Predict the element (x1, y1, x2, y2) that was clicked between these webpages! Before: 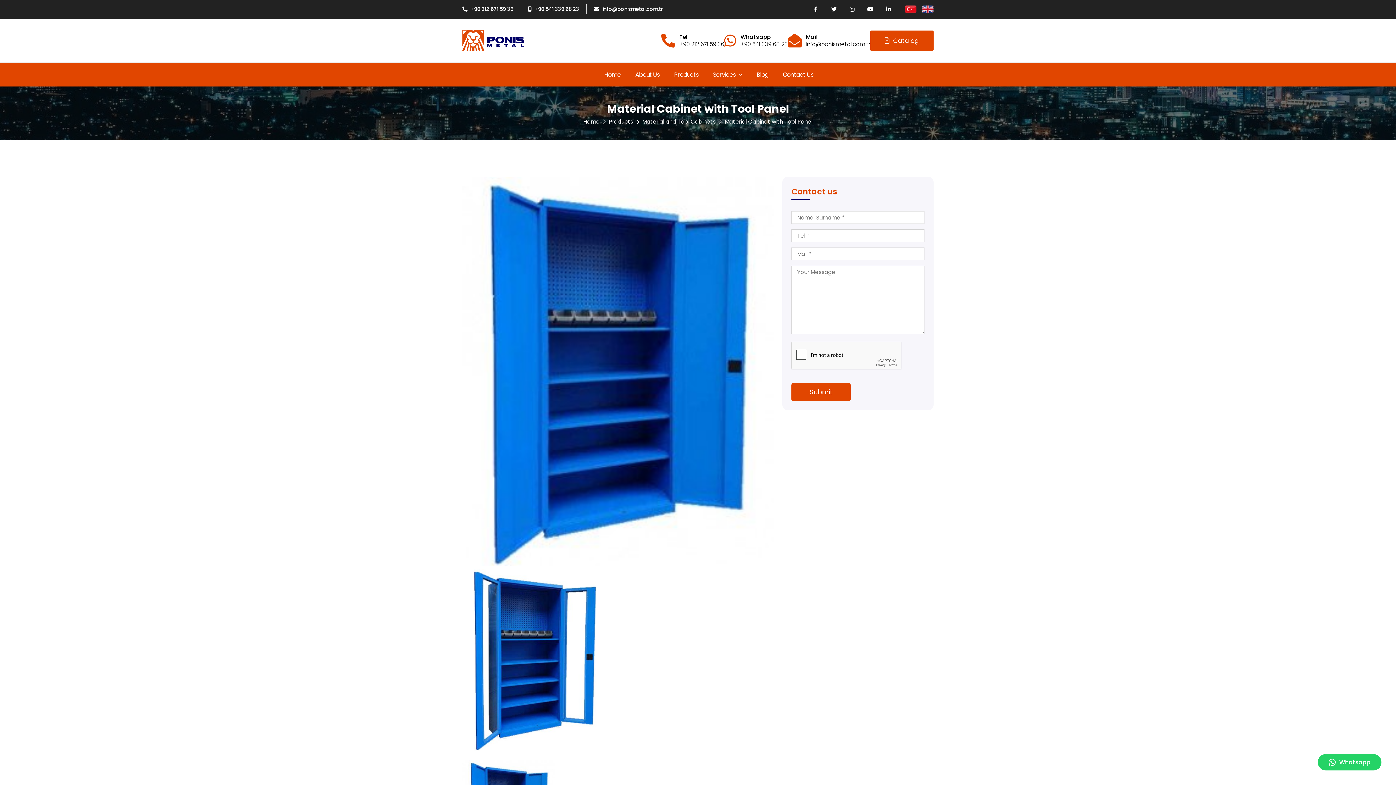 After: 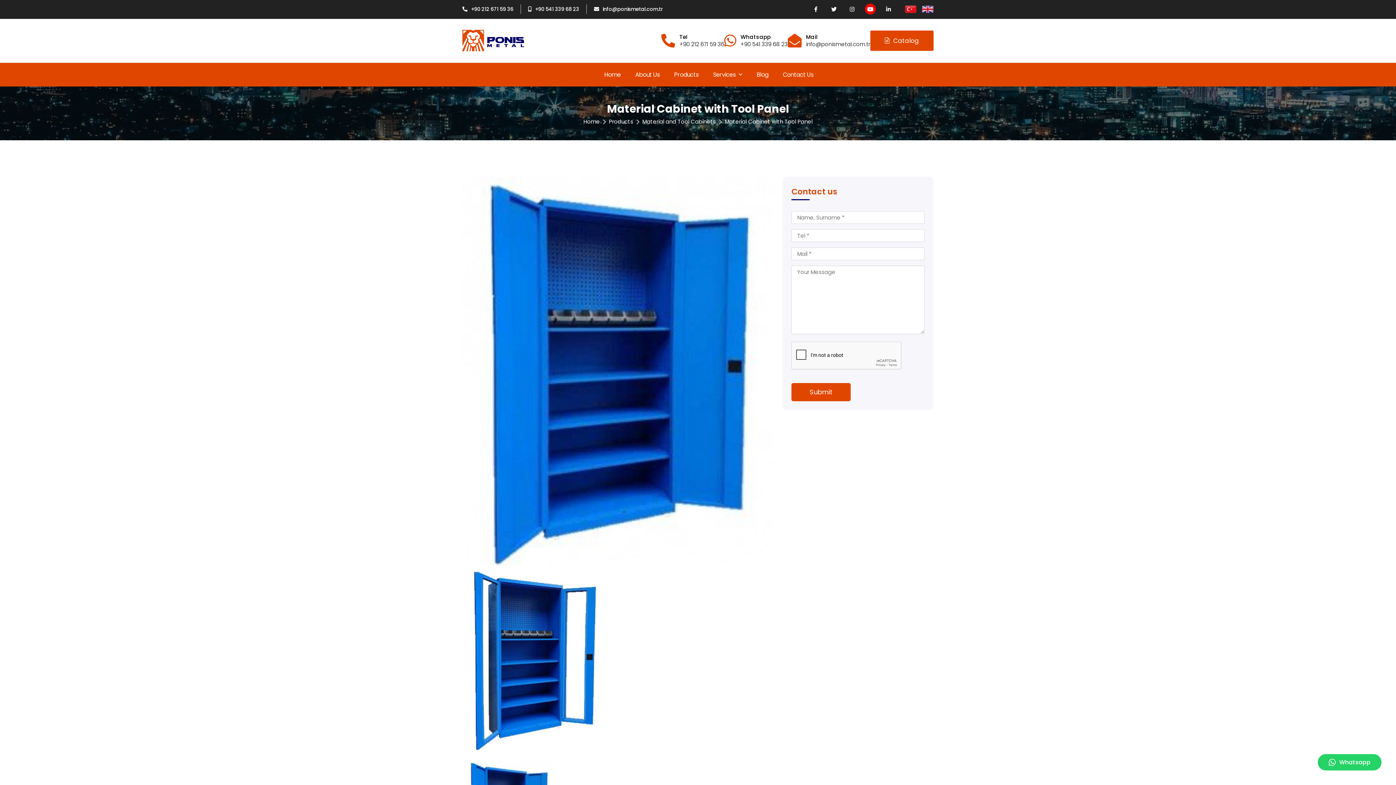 Action: bbox: (865, 3, 876, 14)